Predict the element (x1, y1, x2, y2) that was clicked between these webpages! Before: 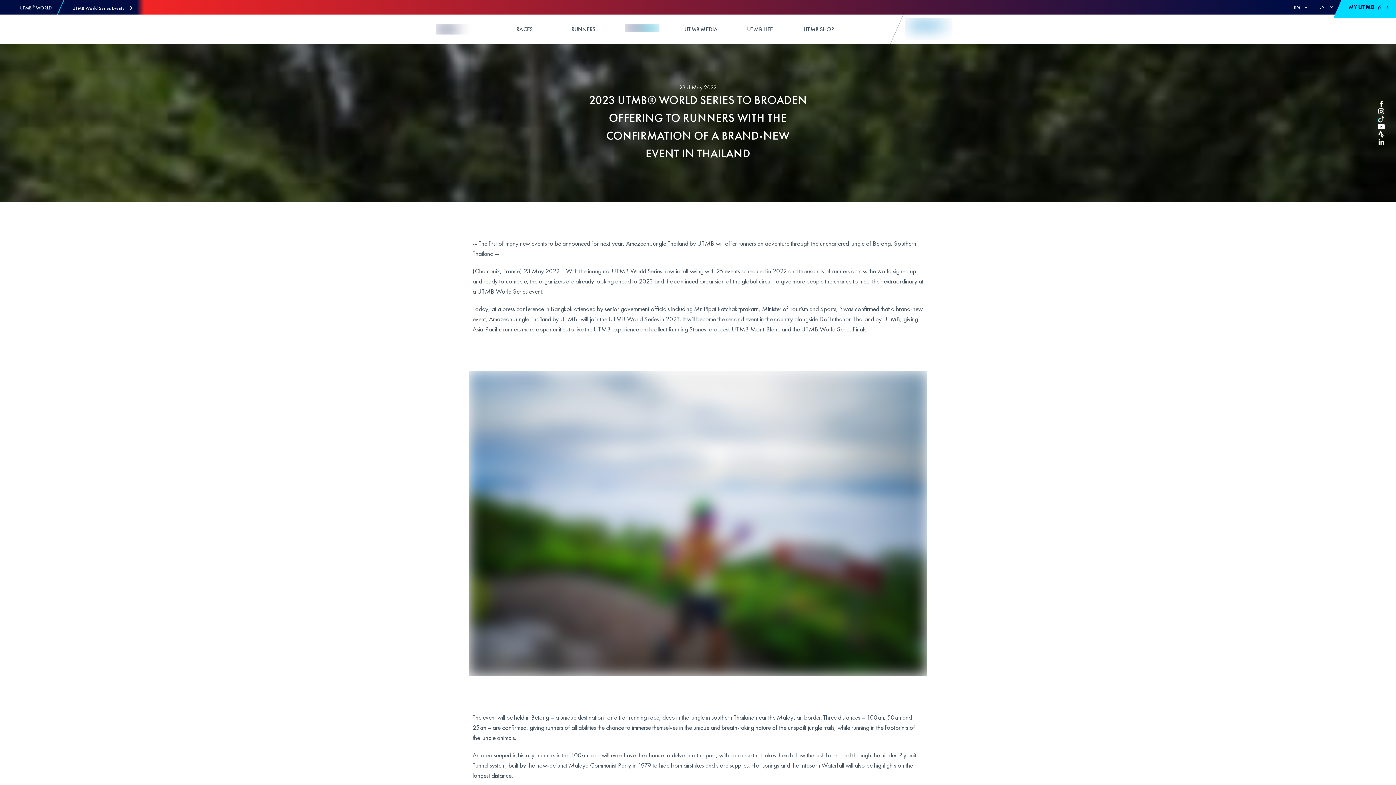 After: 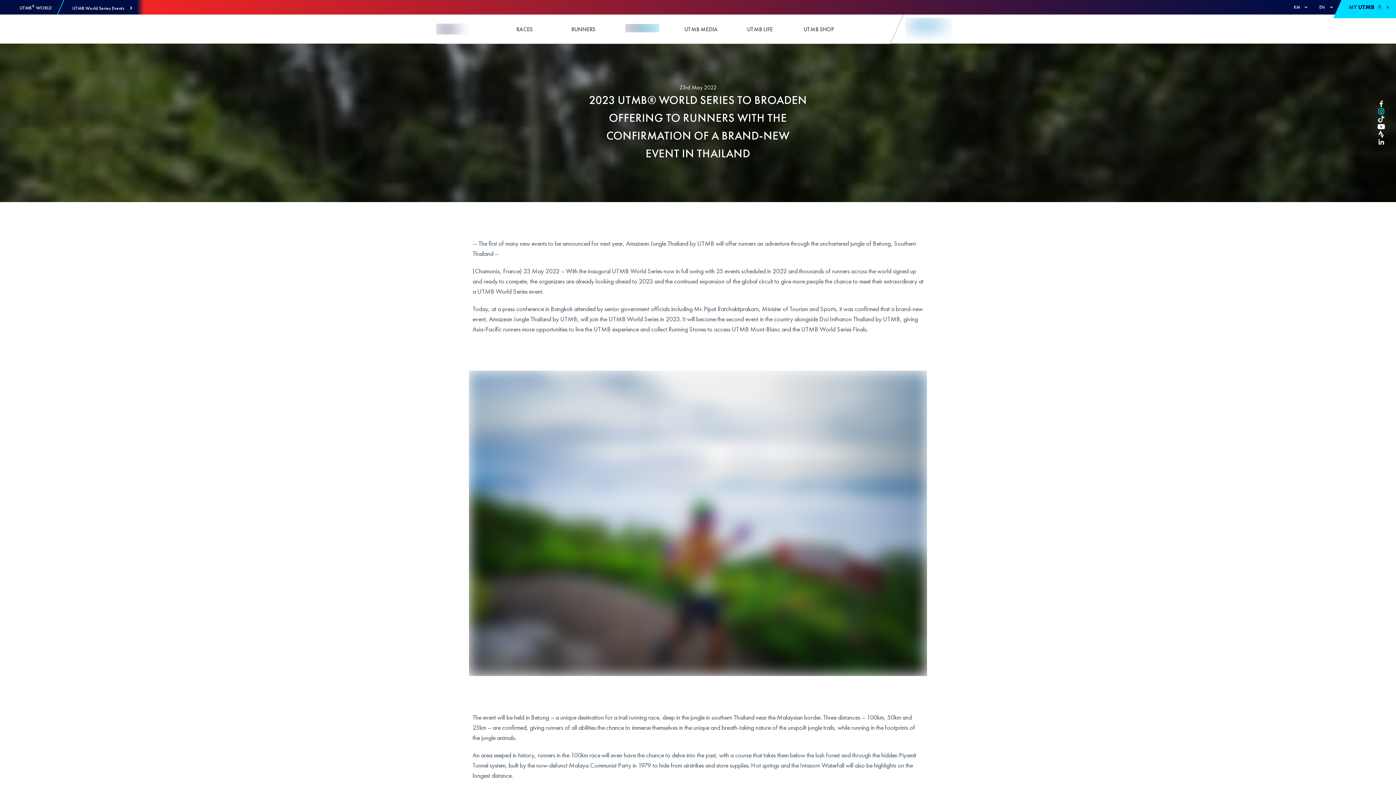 Action: bbox: (1377, 107, 1385, 115)